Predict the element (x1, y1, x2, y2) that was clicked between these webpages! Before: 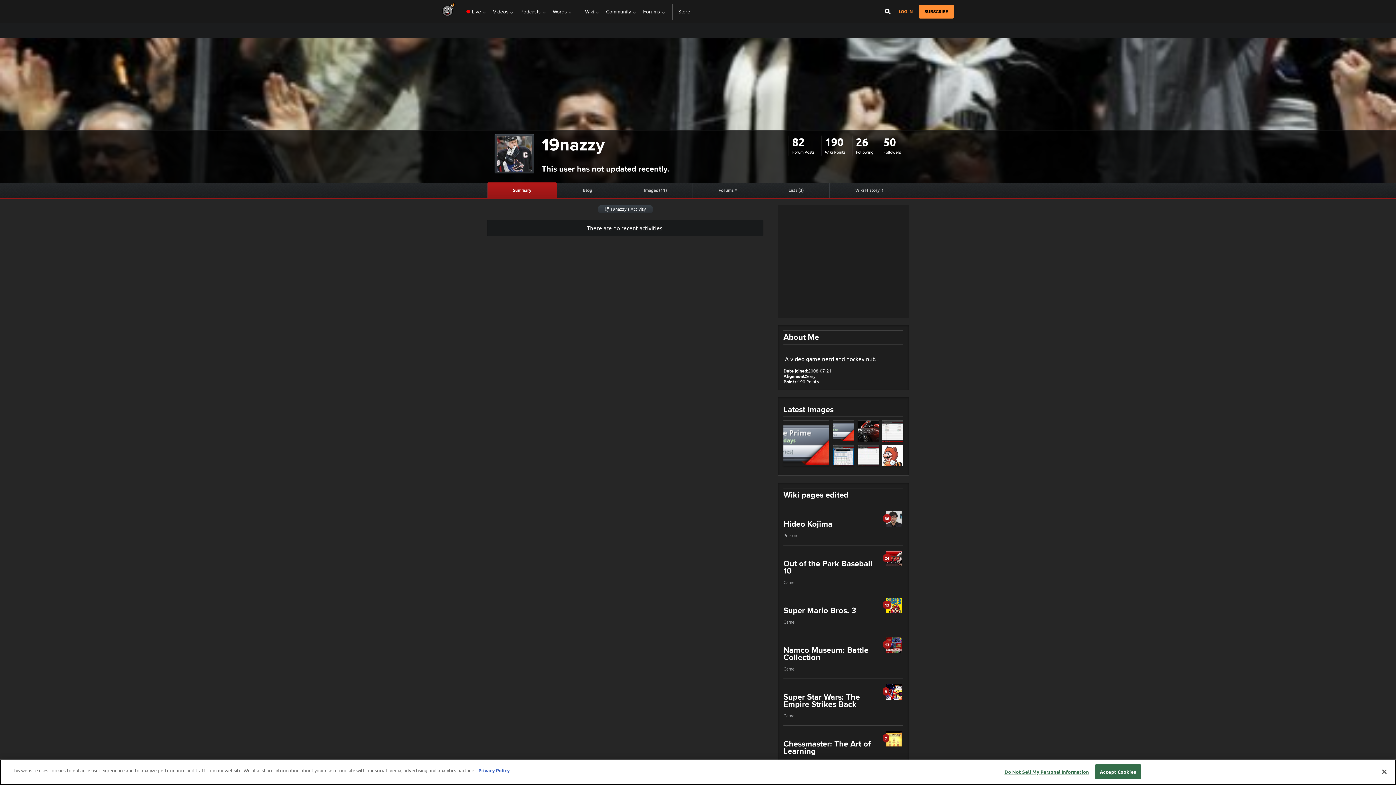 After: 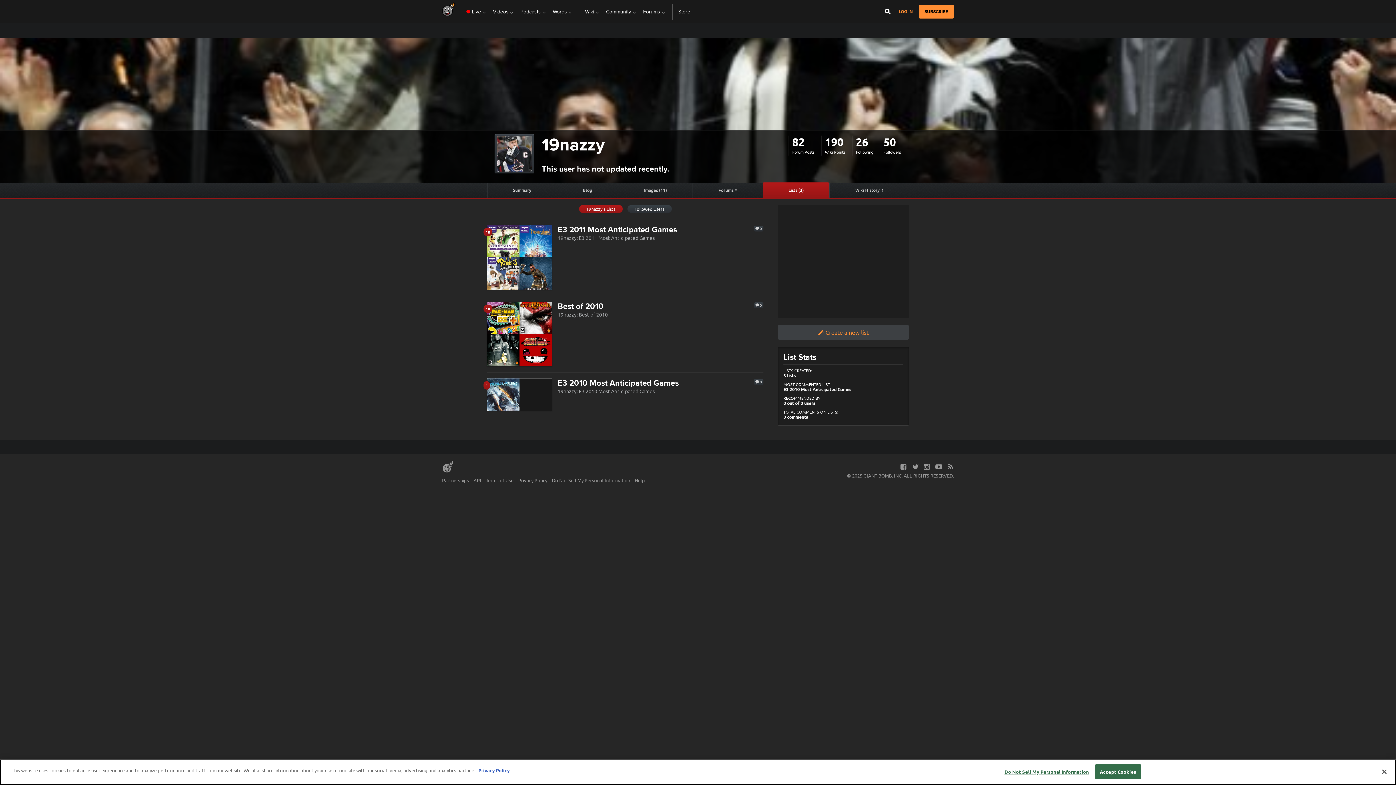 Action: bbox: (763, 183, 829, 197) label: Lists (3)